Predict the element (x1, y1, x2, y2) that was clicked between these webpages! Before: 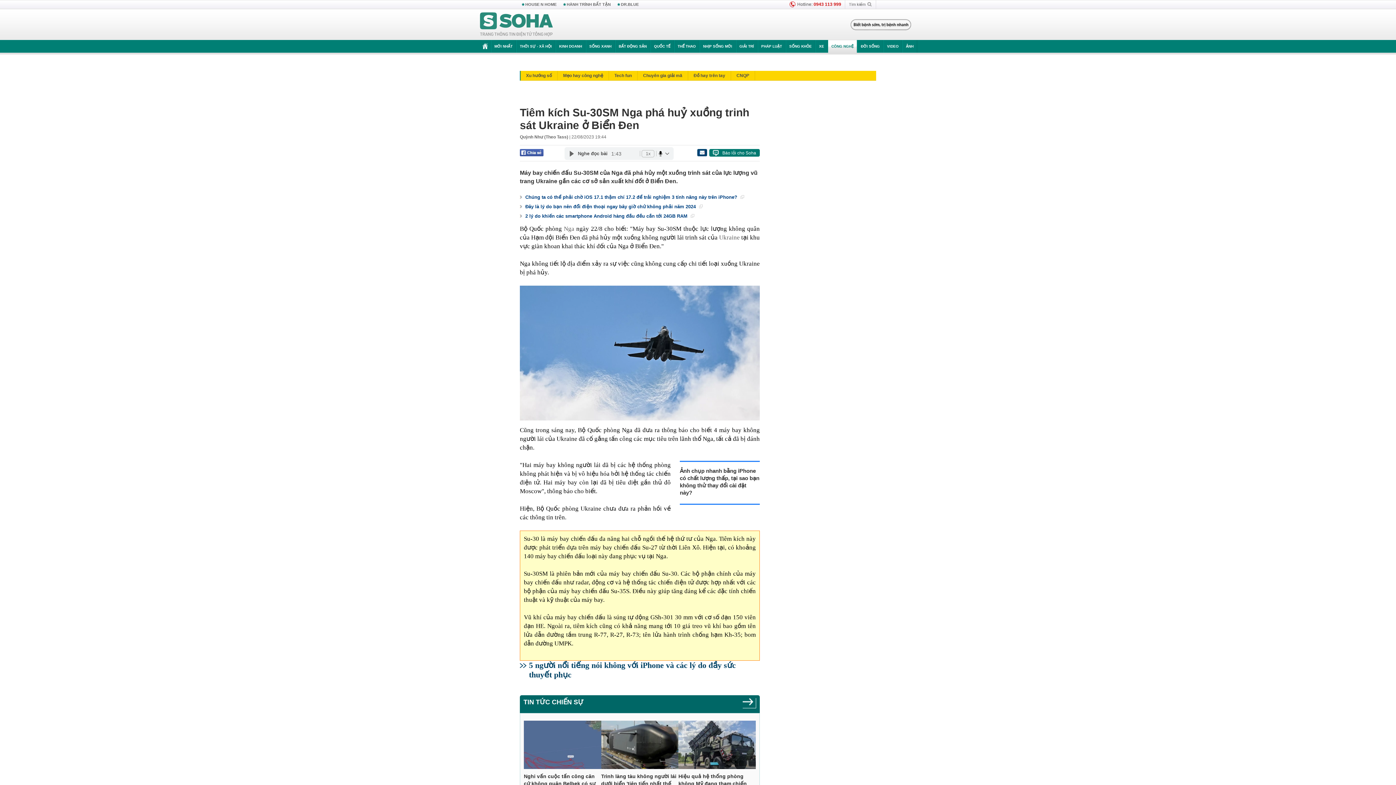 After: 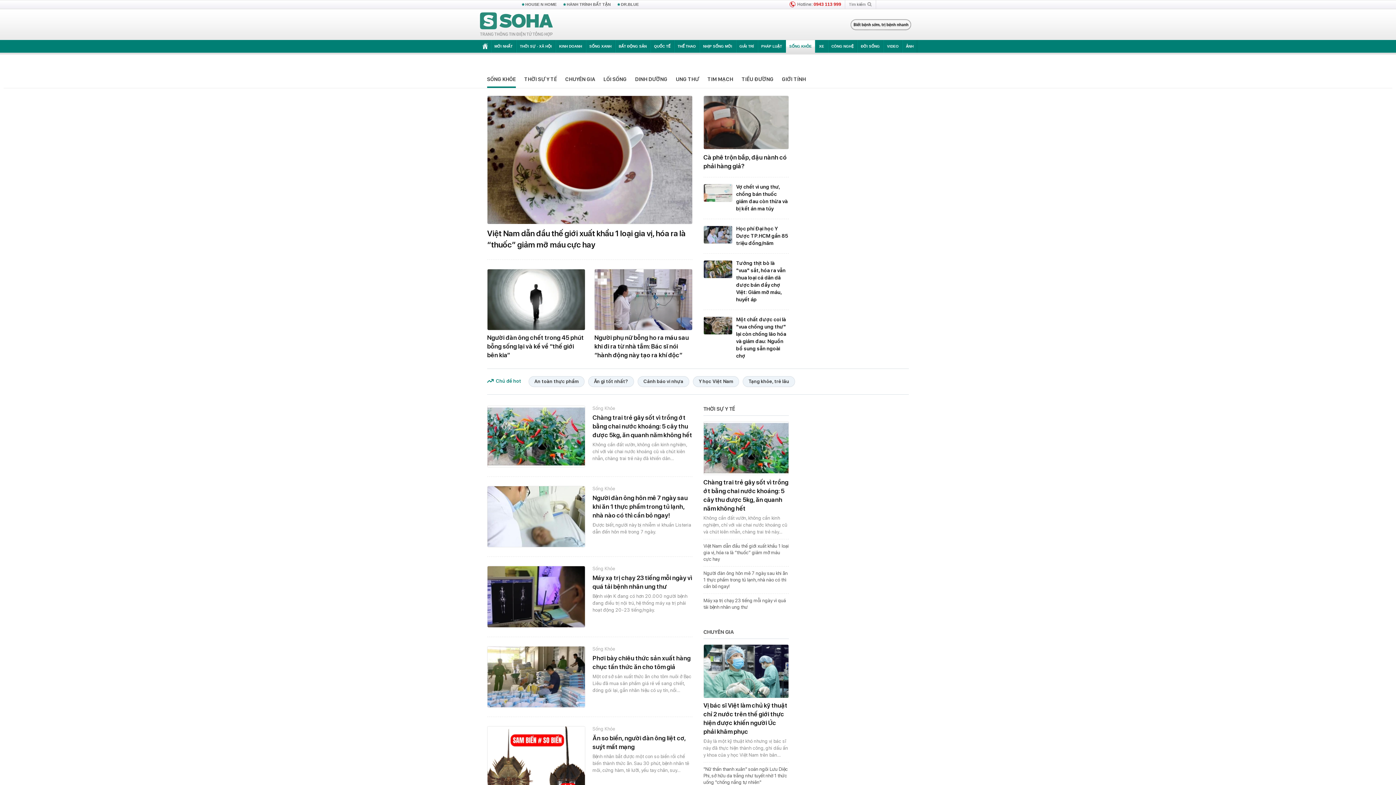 Action: label: SỐNG KHỎE bbox: (785, 40, 815, 52)